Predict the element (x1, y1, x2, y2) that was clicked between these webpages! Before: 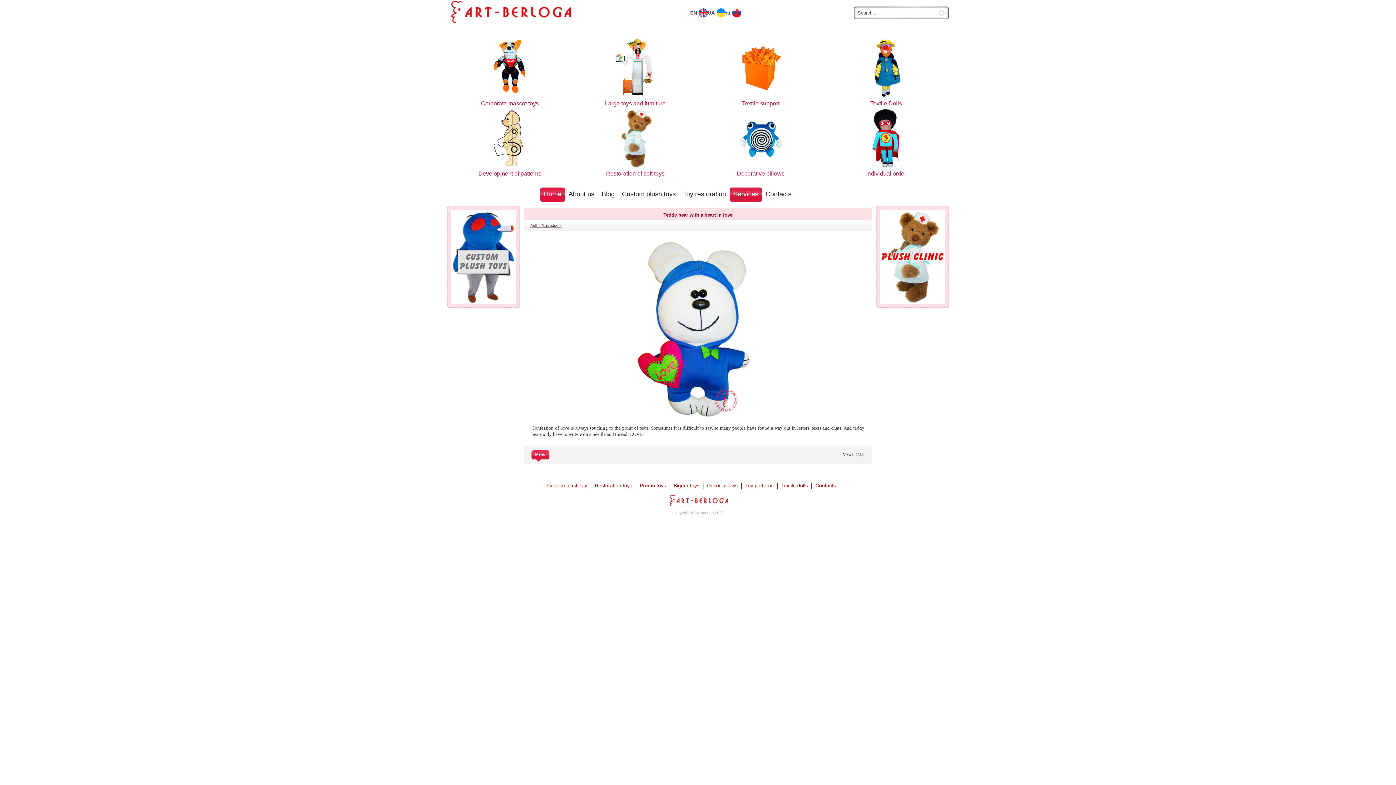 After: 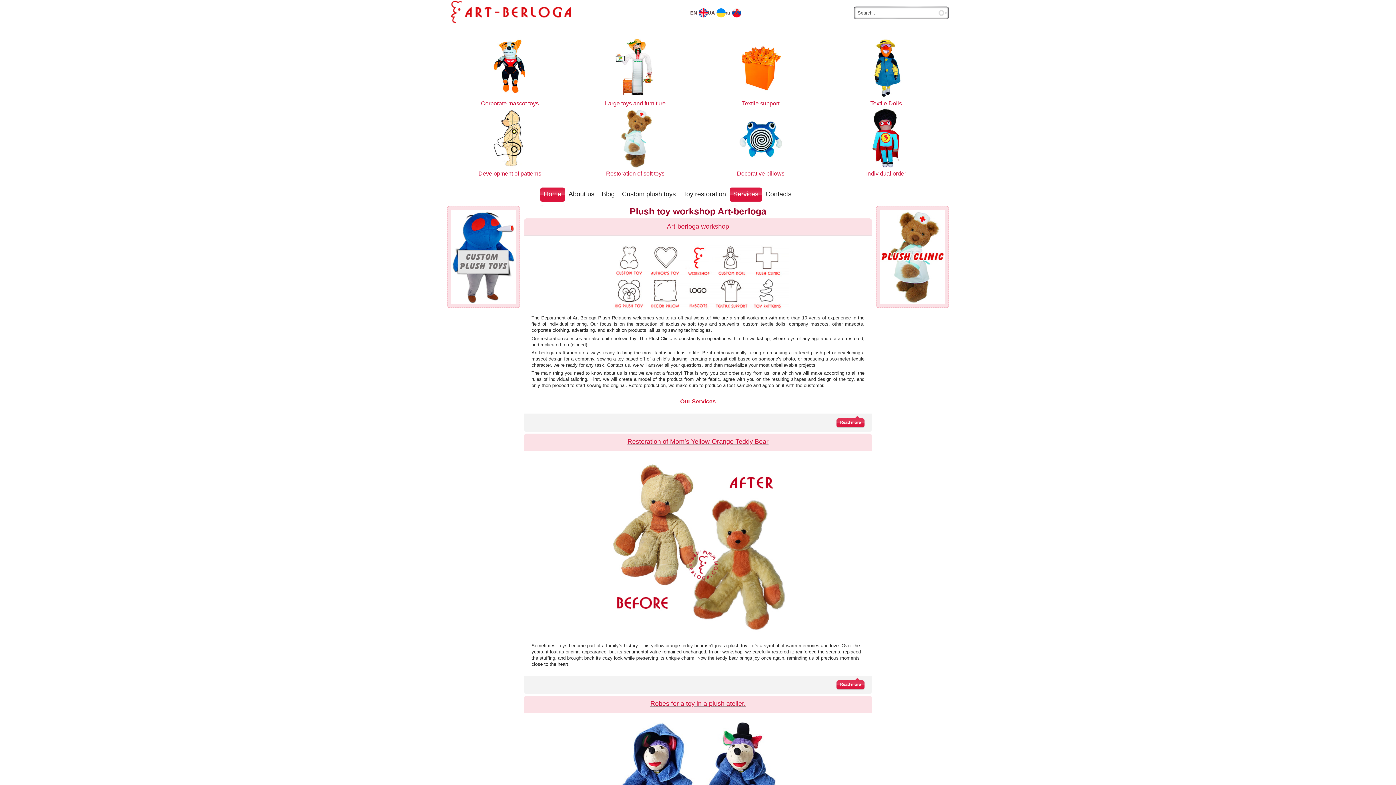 Action: bbox: (540, 187, 565, 201) label: Home